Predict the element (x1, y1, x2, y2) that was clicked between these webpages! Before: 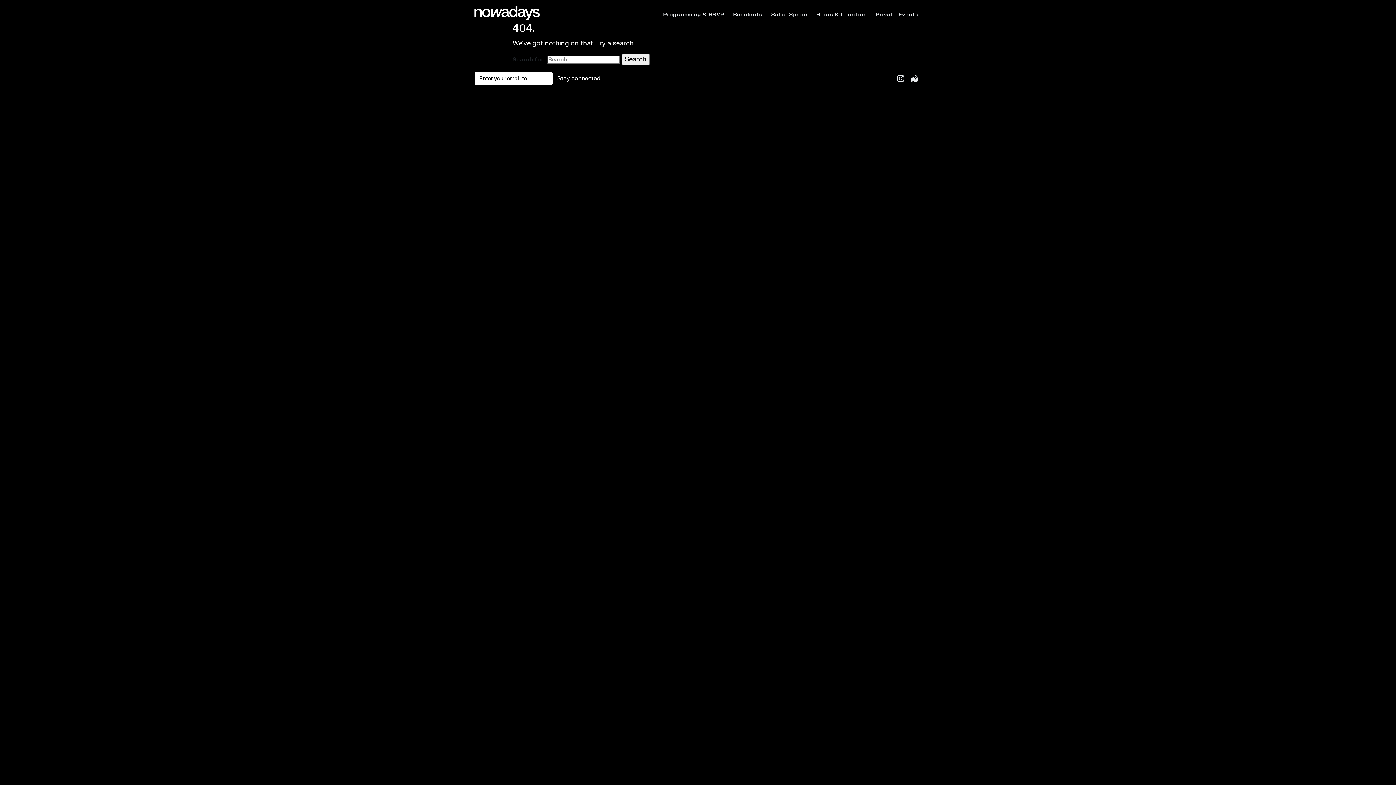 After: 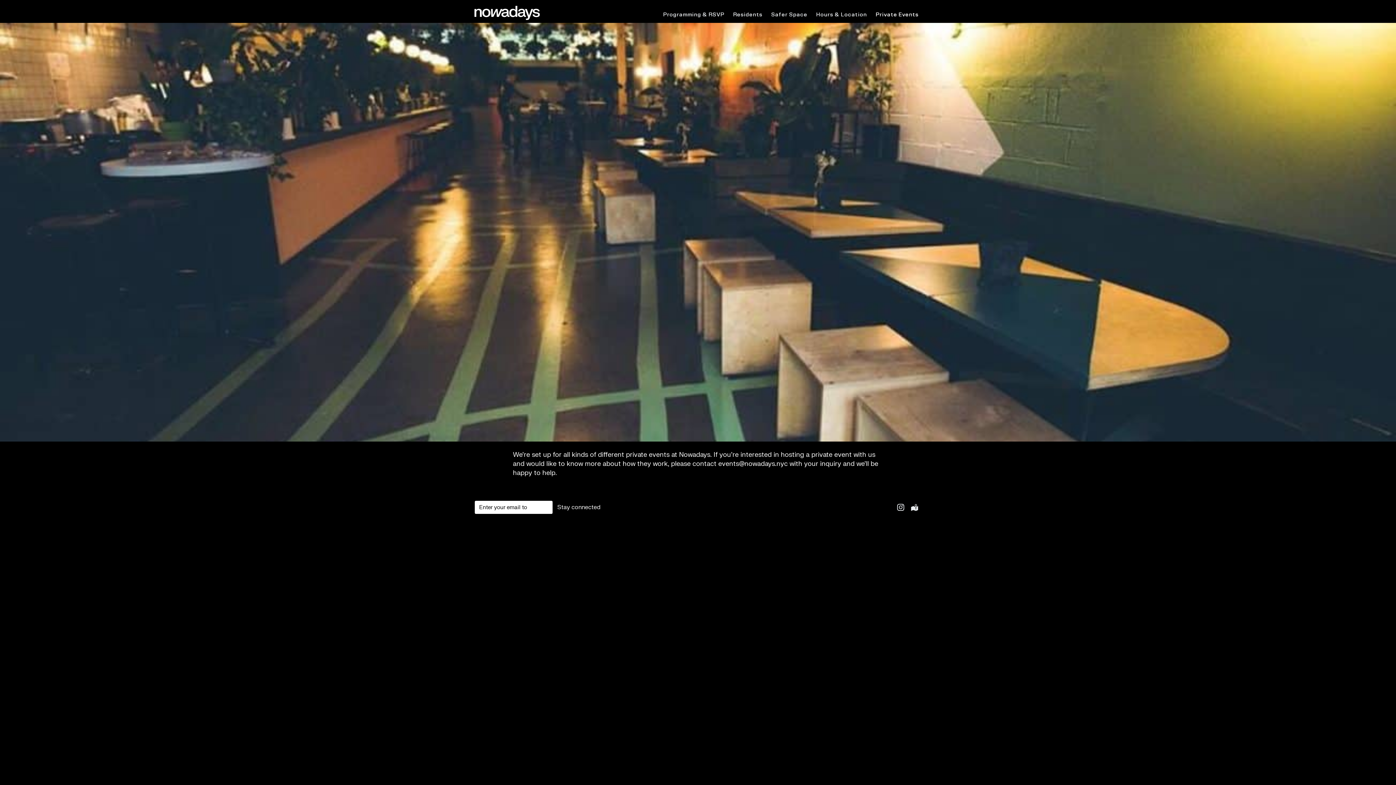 Action: label: Private Events bbox: (870, 4, 921, 18)